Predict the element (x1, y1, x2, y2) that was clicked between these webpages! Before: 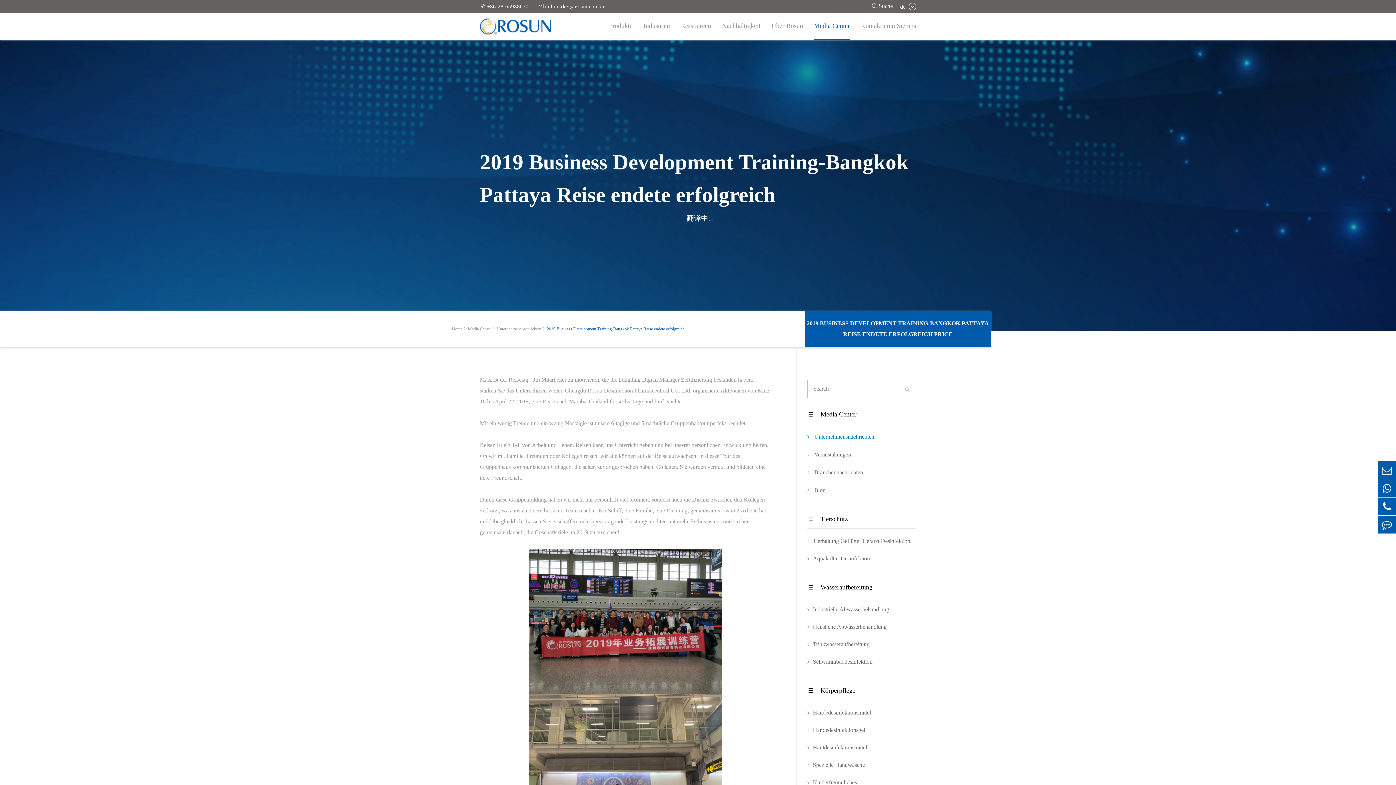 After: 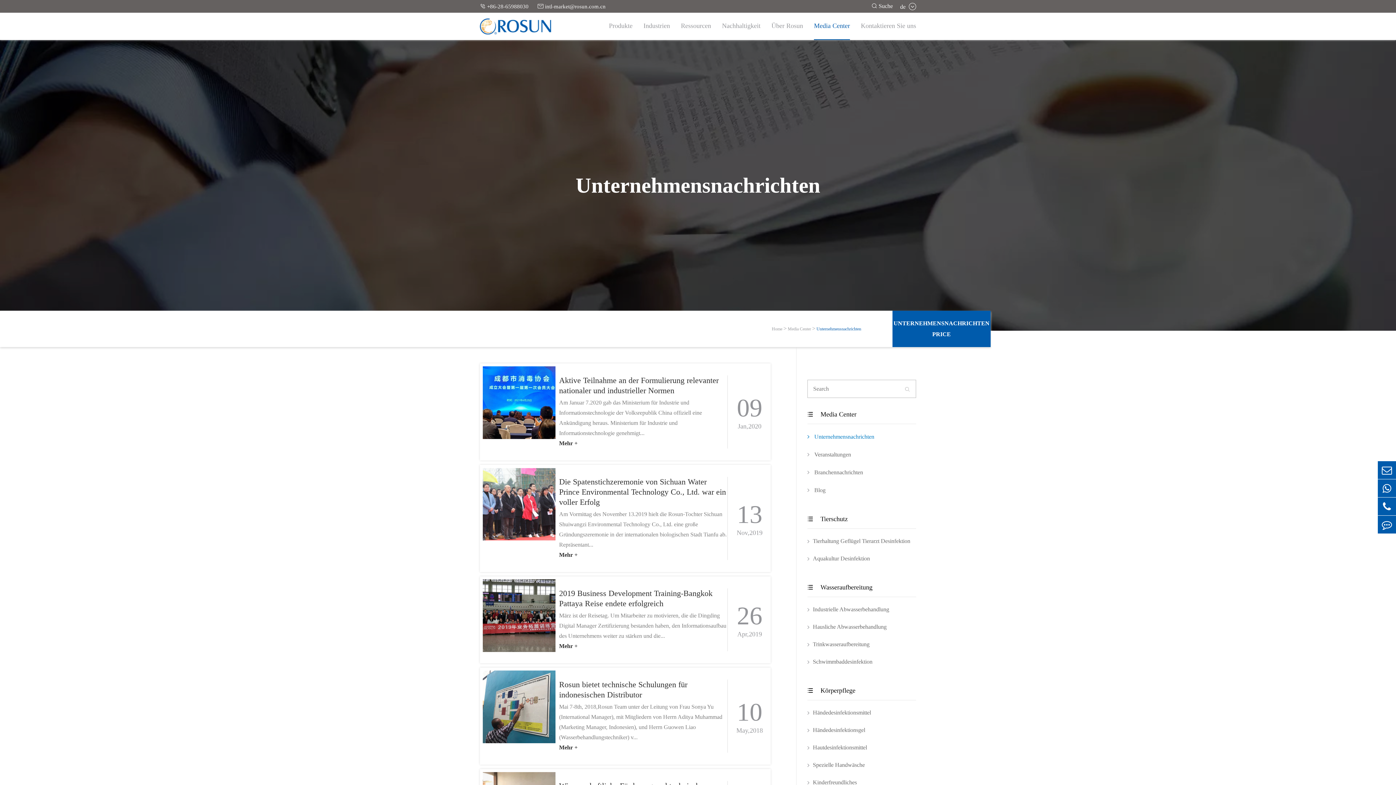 Action: label: Unternehmensnachrichten bbox: (496, 324, 541, 333)